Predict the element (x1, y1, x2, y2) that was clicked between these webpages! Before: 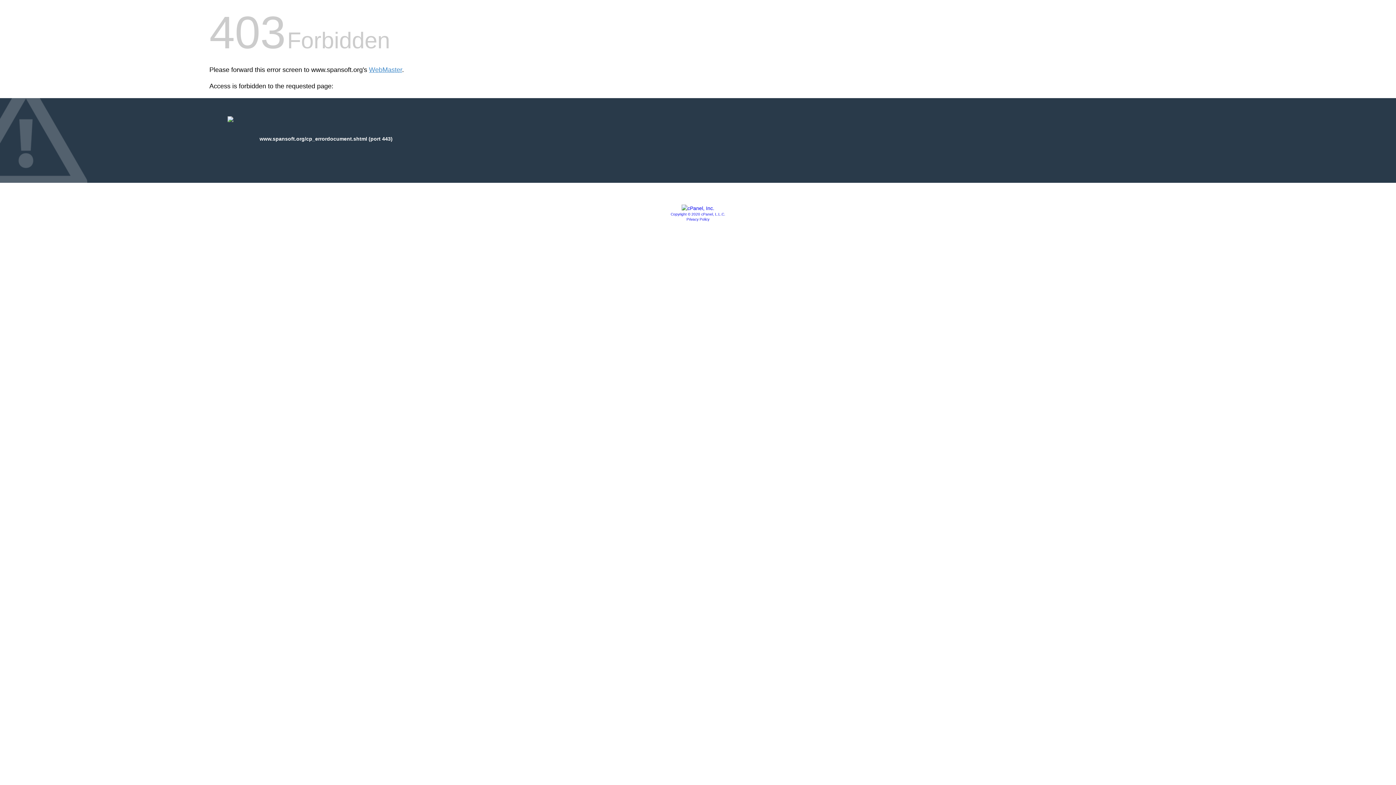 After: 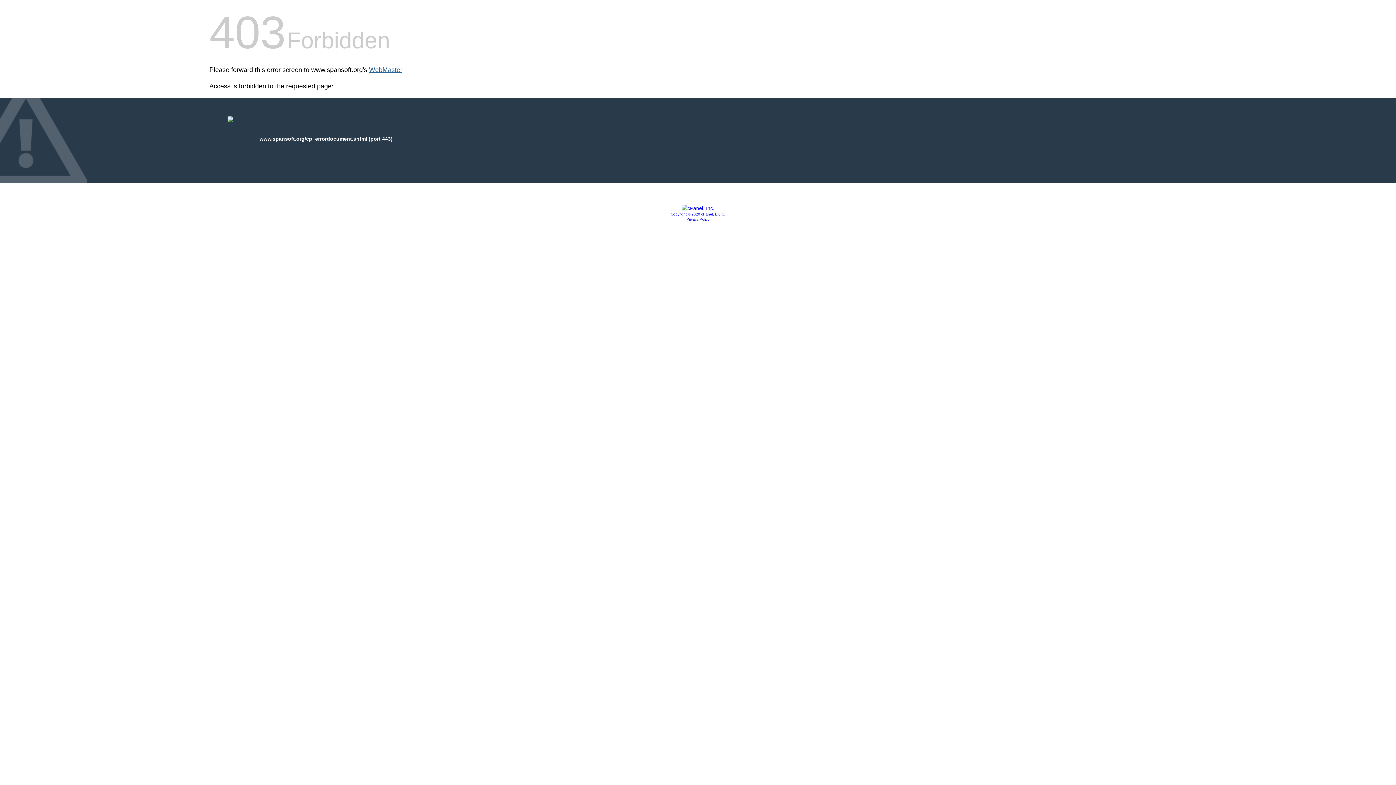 Action: label: WebMaster bbox: (369, 66, 402, 73)